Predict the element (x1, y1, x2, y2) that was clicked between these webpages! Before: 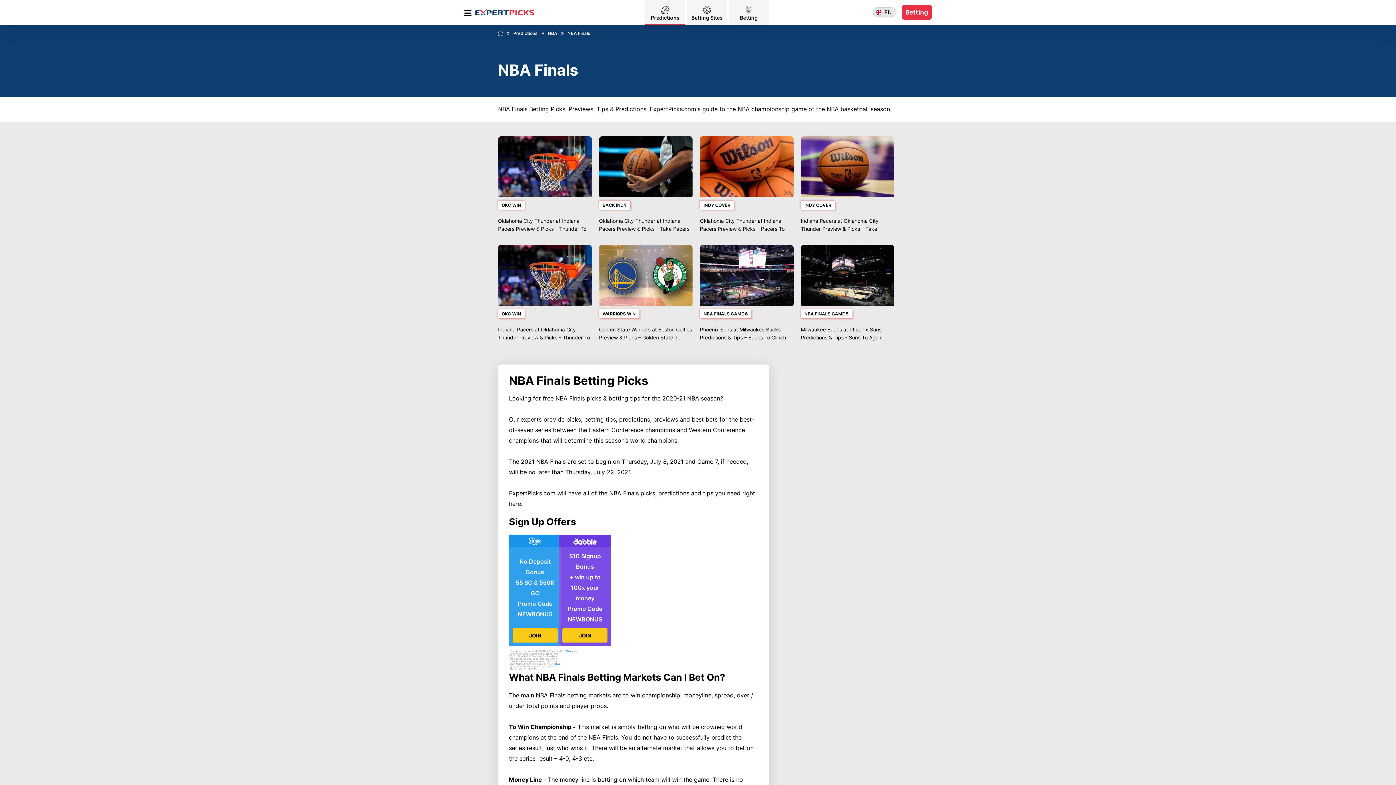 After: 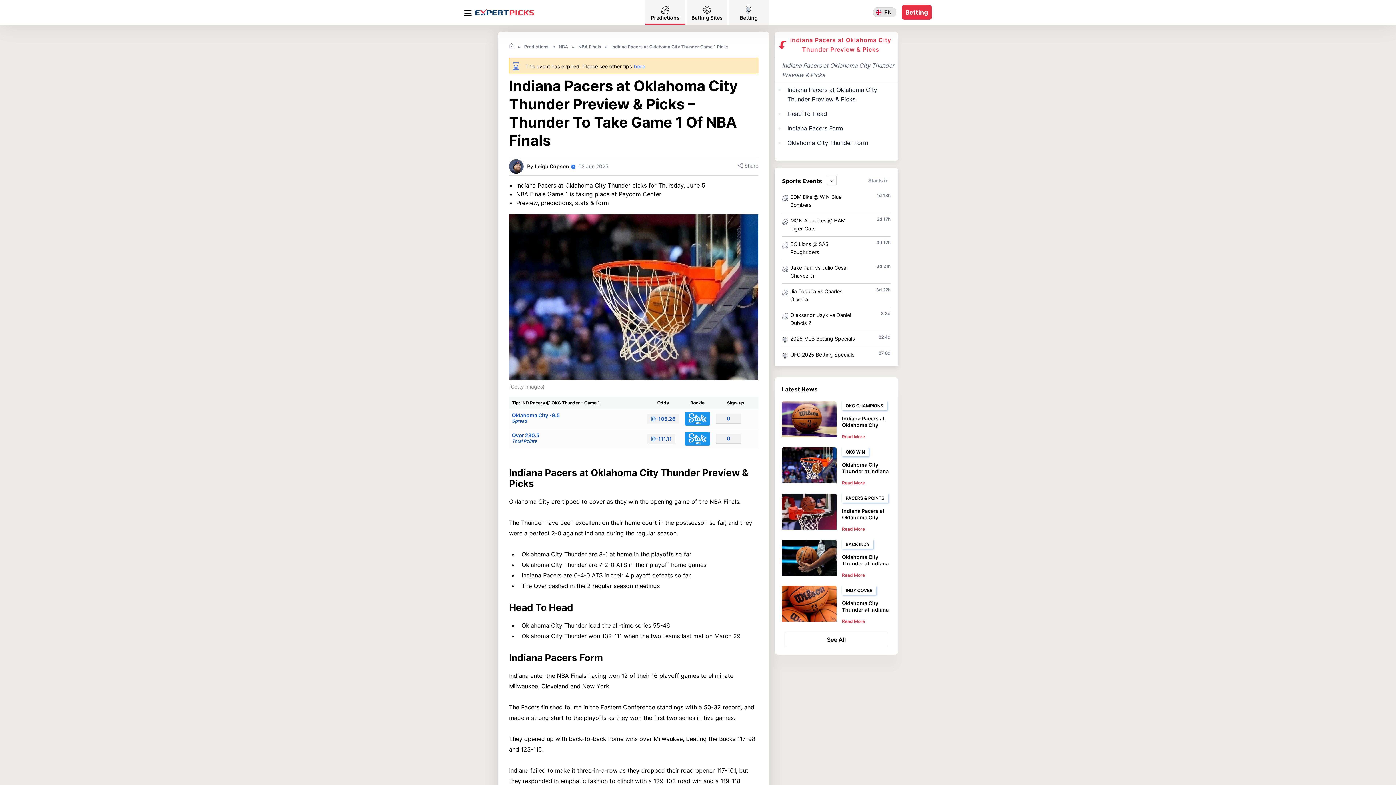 Action: label: OKC WIN
Indiana Pacers at Oklahoma City Thunder Preview & Picks – Thunder To Take Game 1 Of NBA Finals bbox: (498, 245, 591, 350)